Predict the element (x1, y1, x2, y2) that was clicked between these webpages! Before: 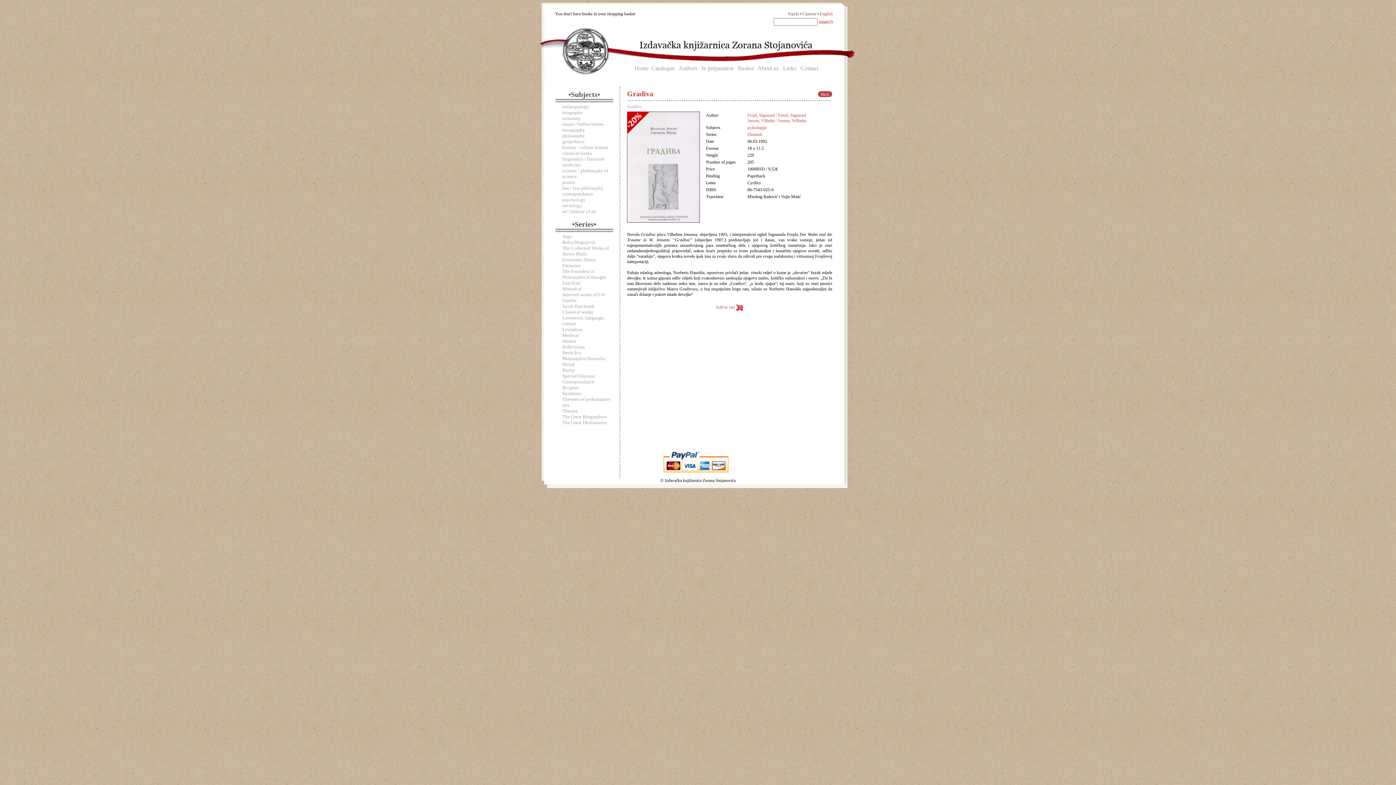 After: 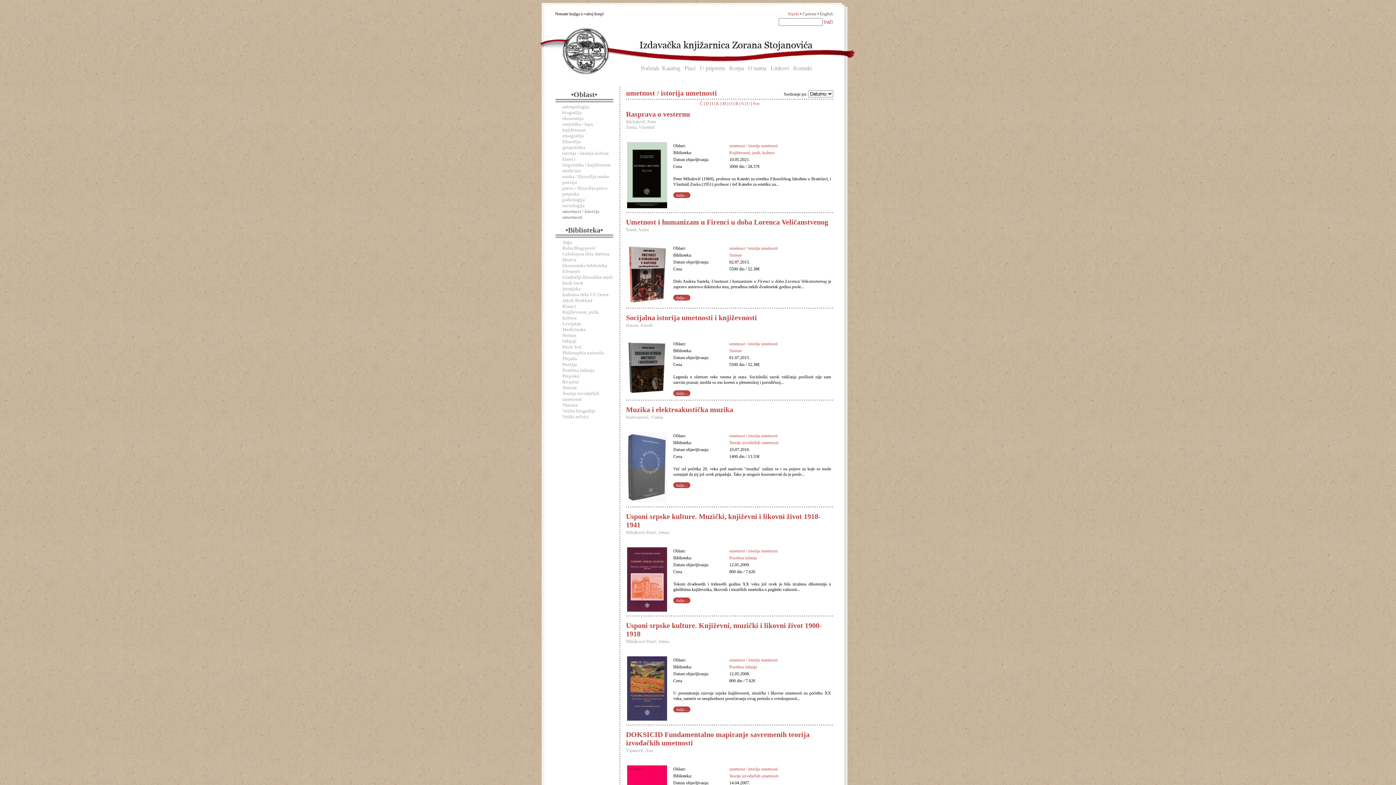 Action: bbox: (562, 208, 596, 214) label: art / history of art